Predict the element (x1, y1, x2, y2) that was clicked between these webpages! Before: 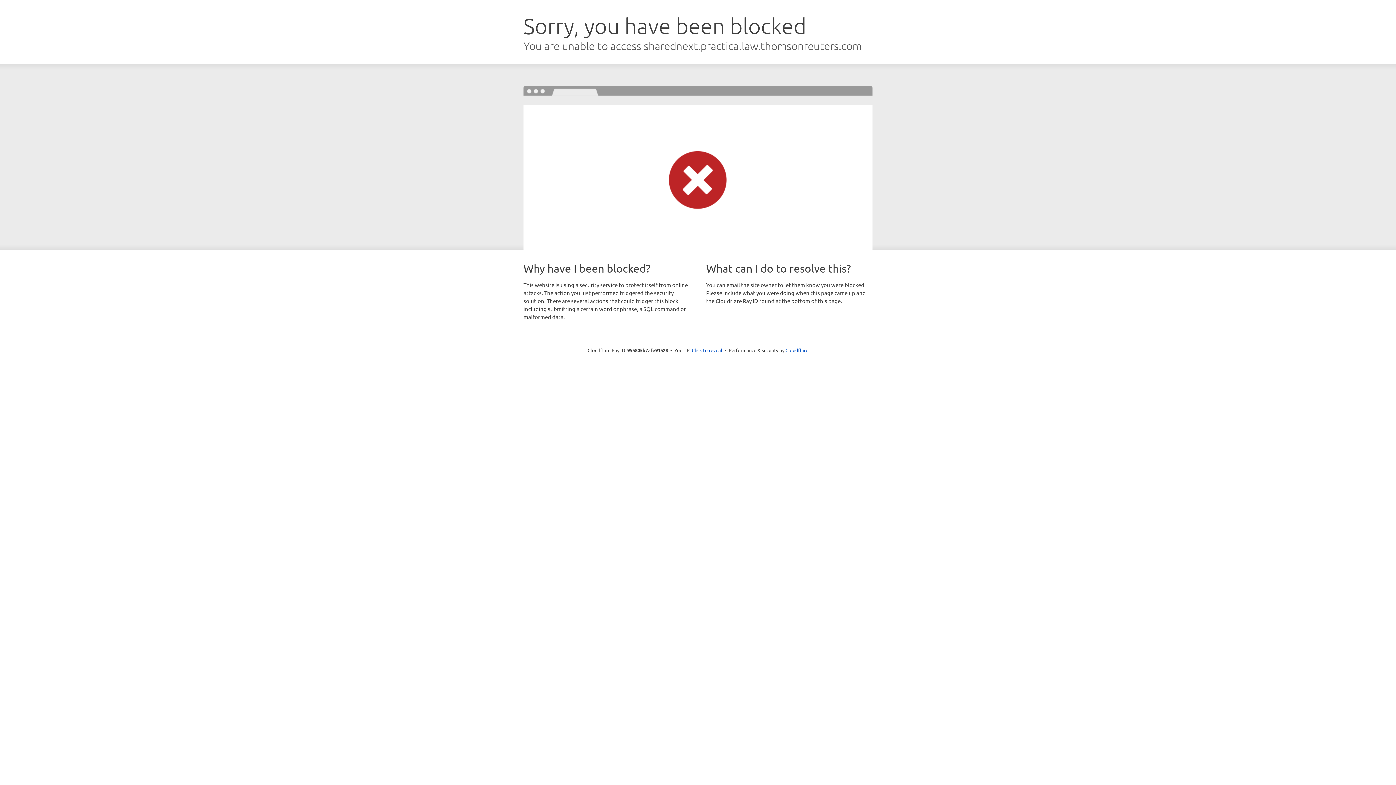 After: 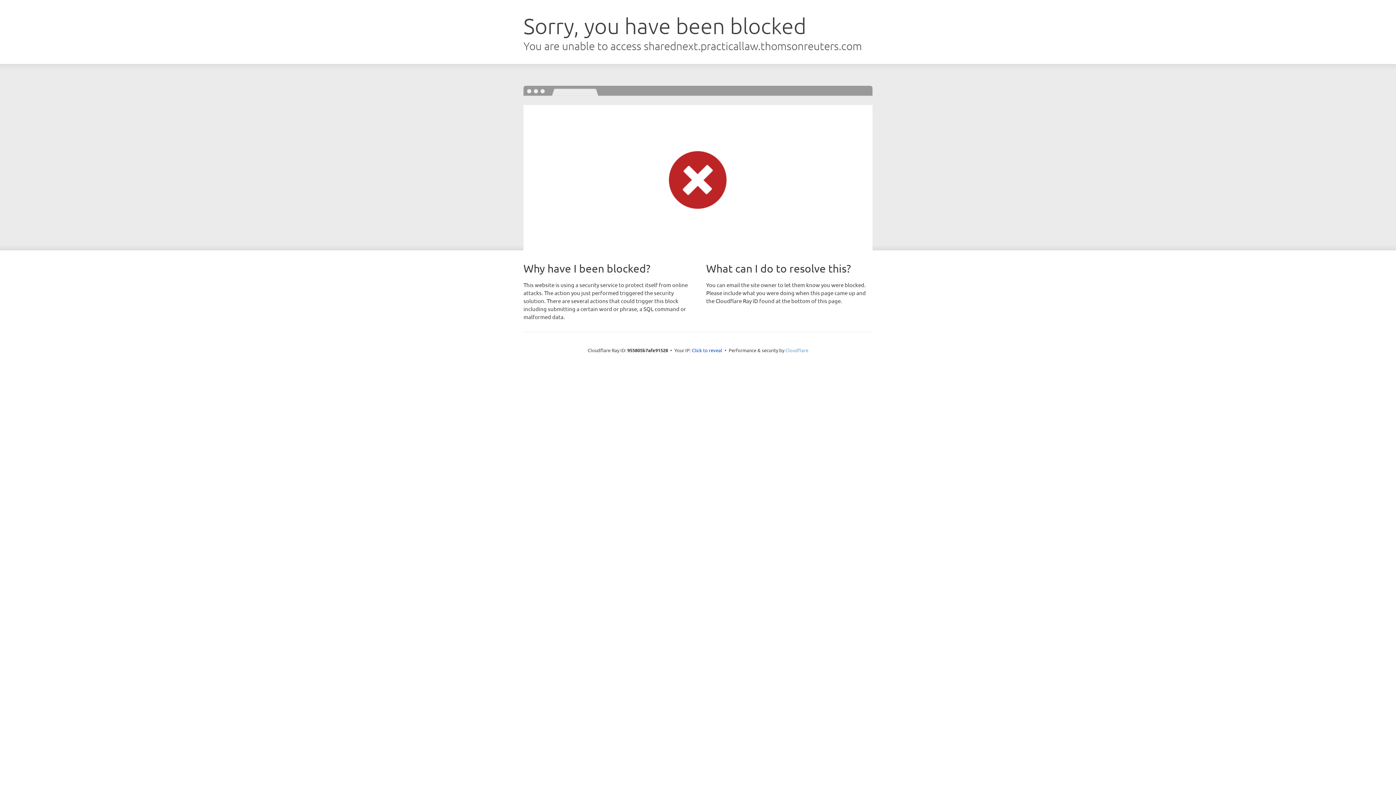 Action: bbox: (785, 347, 808, 353) label: Cloudflare